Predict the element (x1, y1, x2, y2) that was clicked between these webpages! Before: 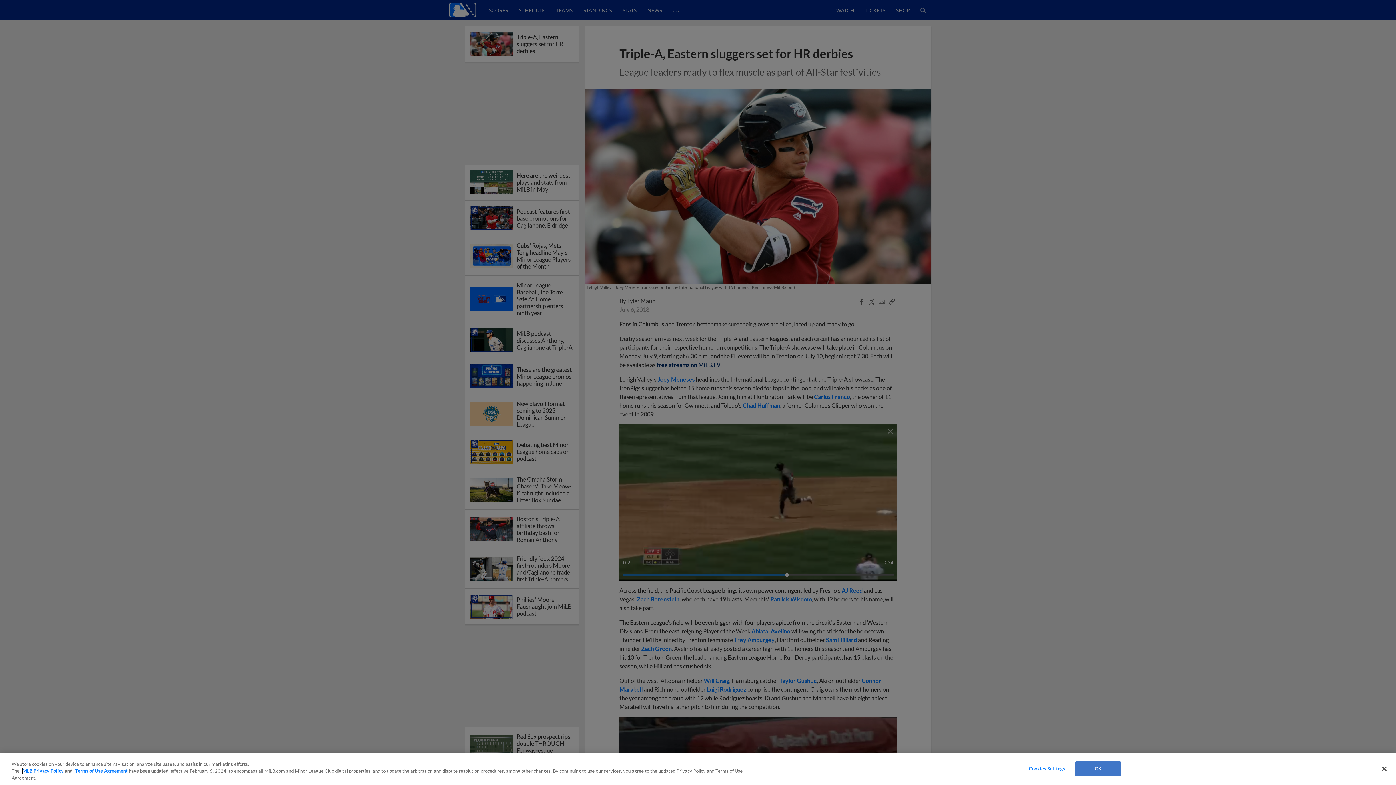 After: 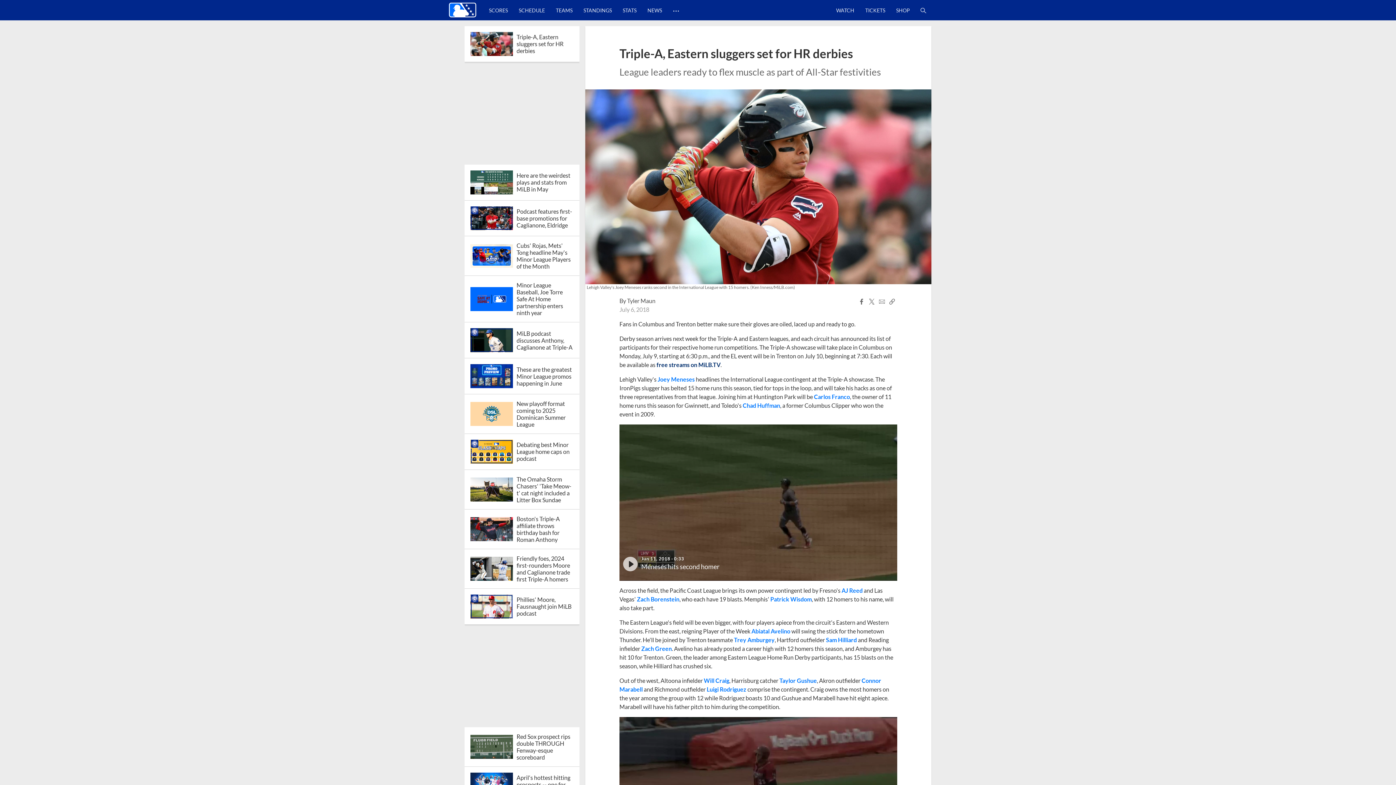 Action: bbox: (1075, 761, 1121, 776) label: OK